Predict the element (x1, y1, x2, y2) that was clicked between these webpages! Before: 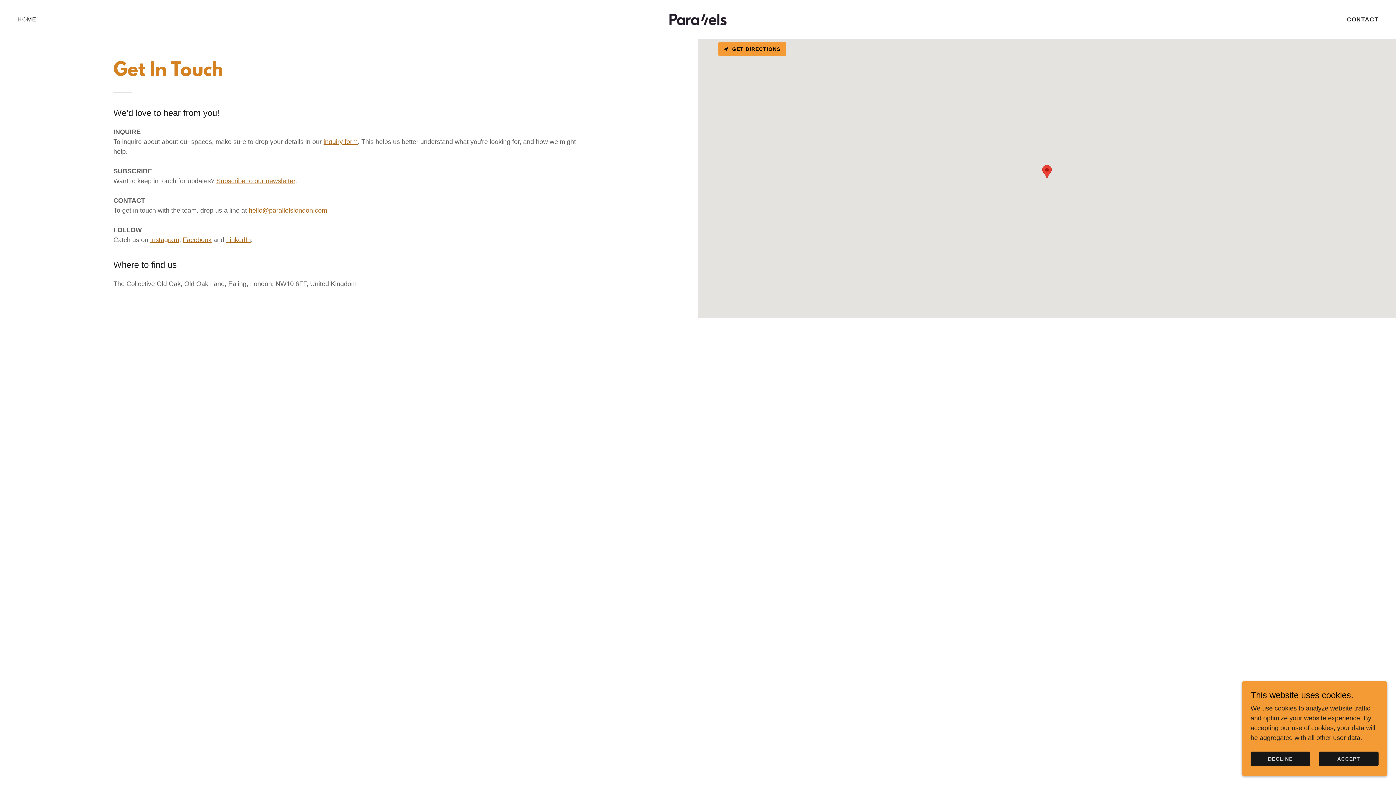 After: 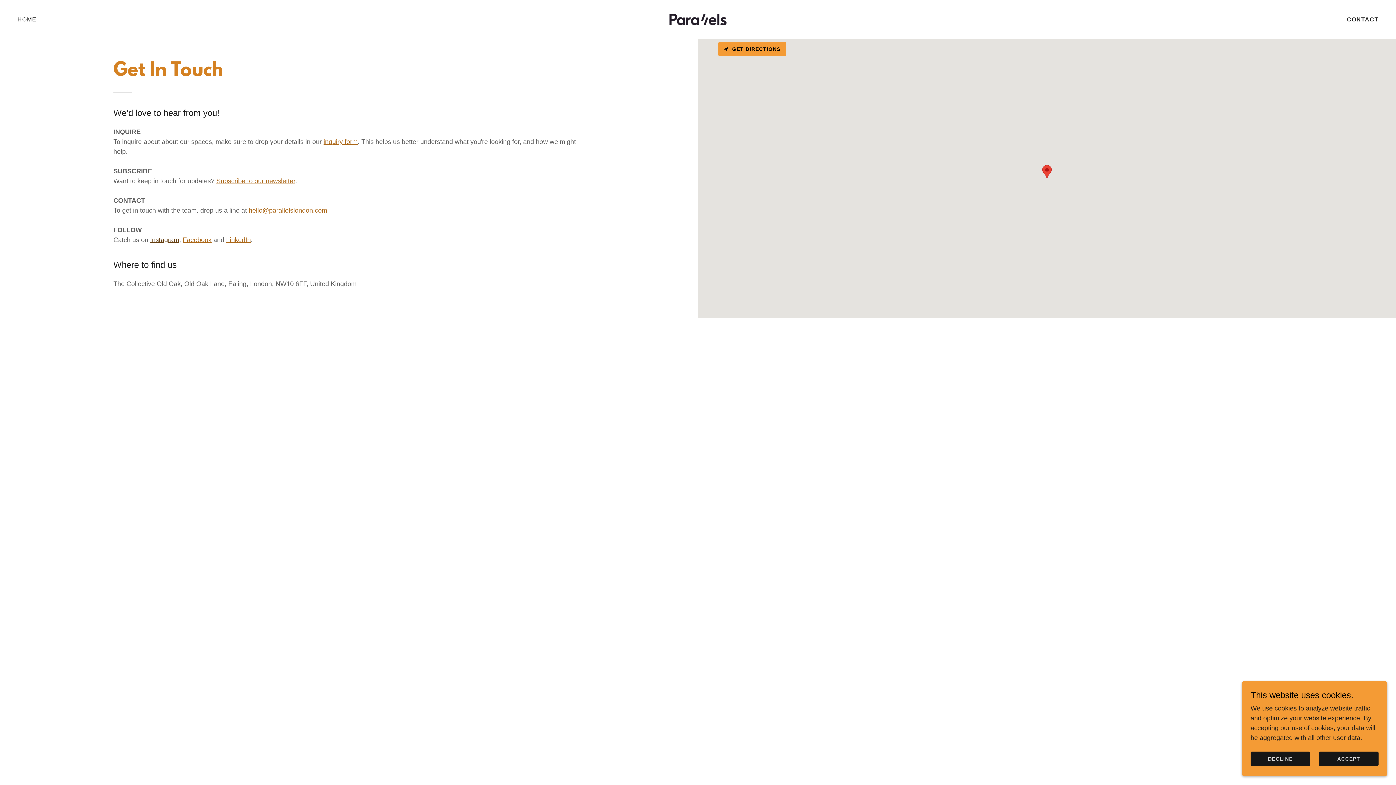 Action: bbox: (150, 236, 179, 243) label: Instagram